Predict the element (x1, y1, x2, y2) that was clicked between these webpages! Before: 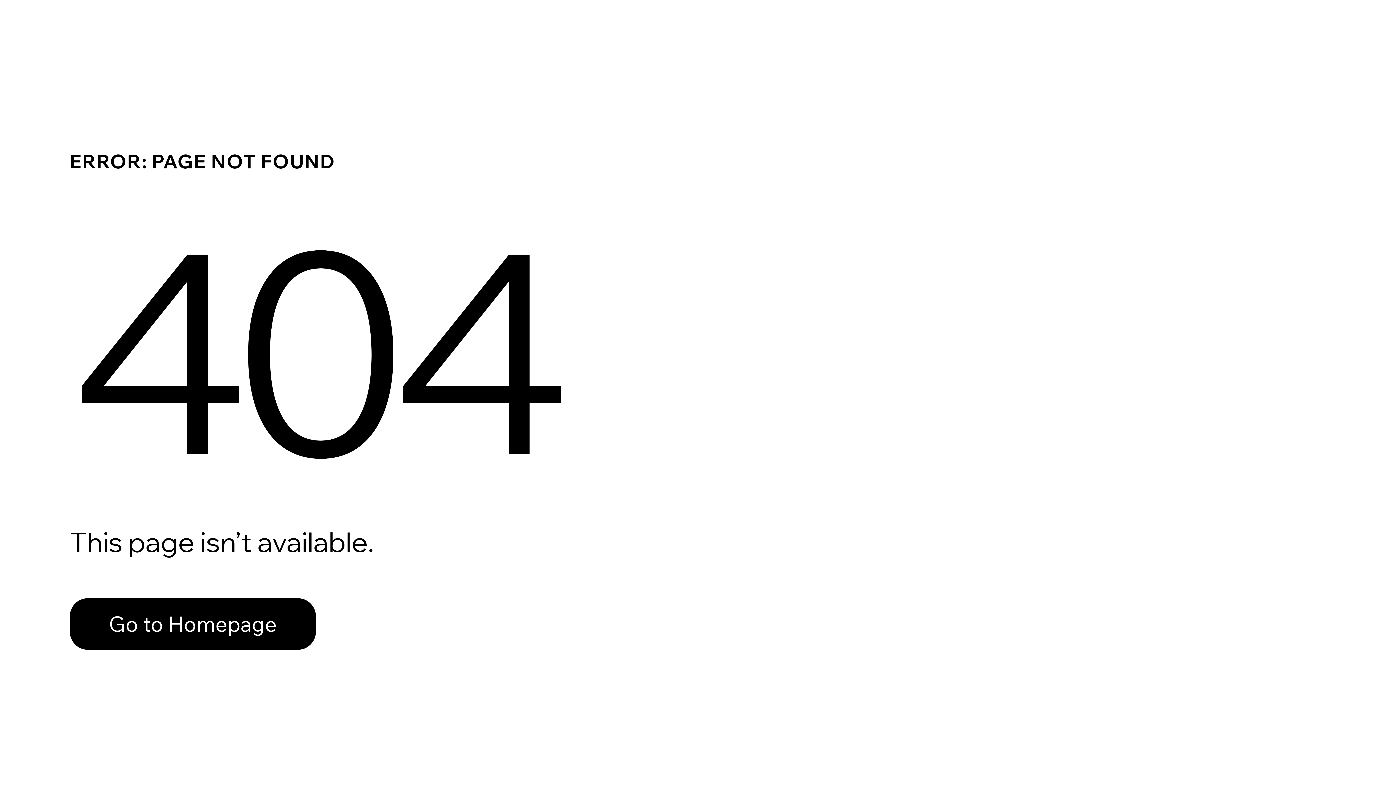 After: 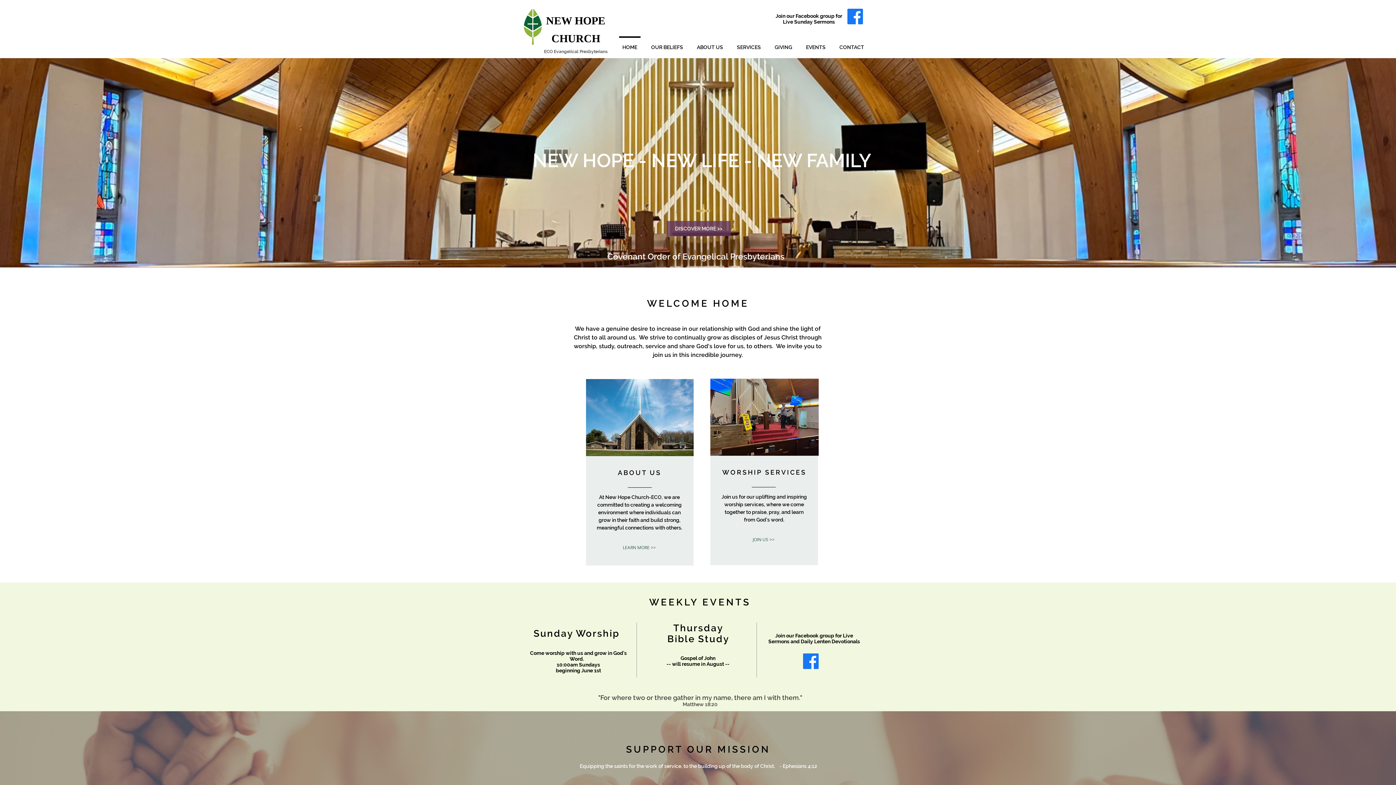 Action: label: Go to Homepage bbox: (69, 582, 768, 659)